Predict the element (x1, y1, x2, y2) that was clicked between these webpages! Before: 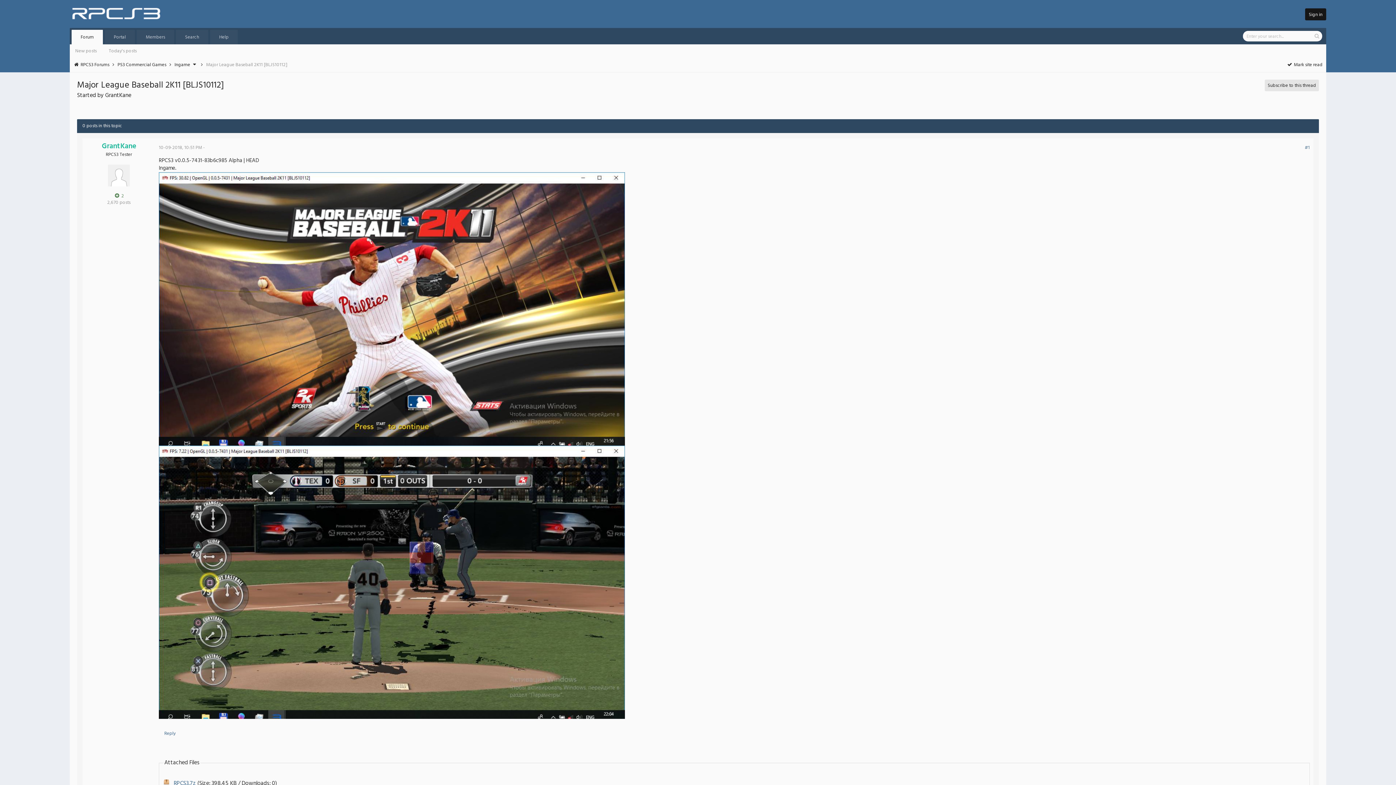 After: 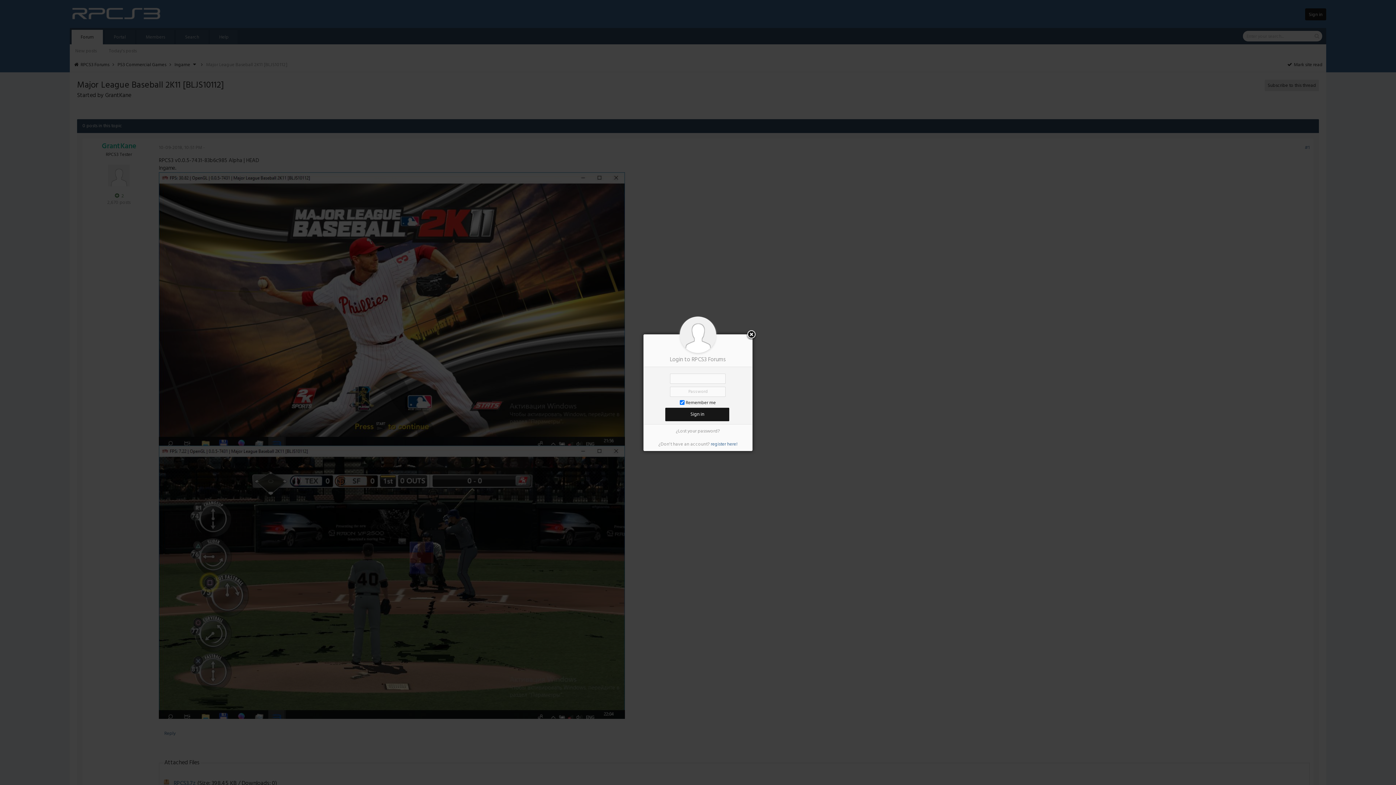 Action: label: Sign in bbox: (1305, 8, 1326, 20)